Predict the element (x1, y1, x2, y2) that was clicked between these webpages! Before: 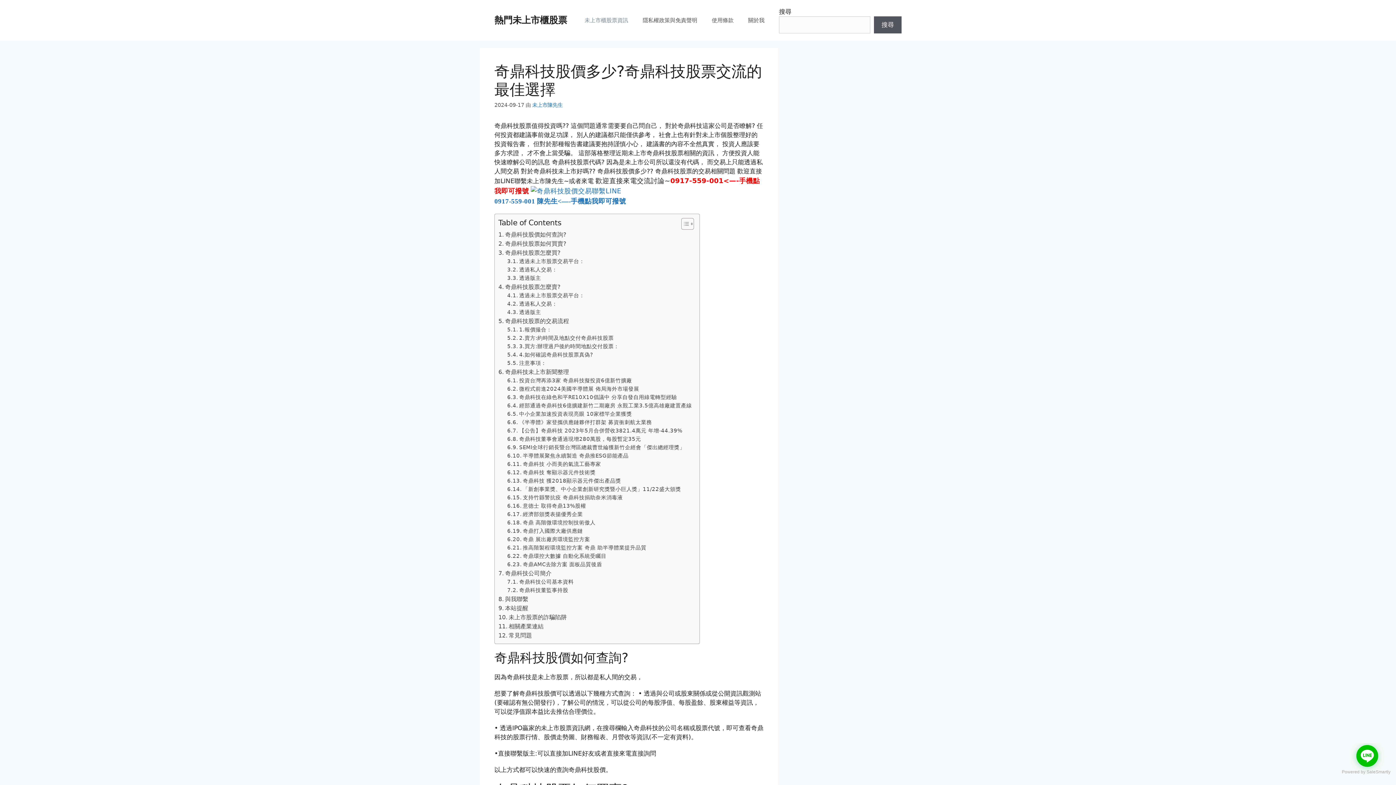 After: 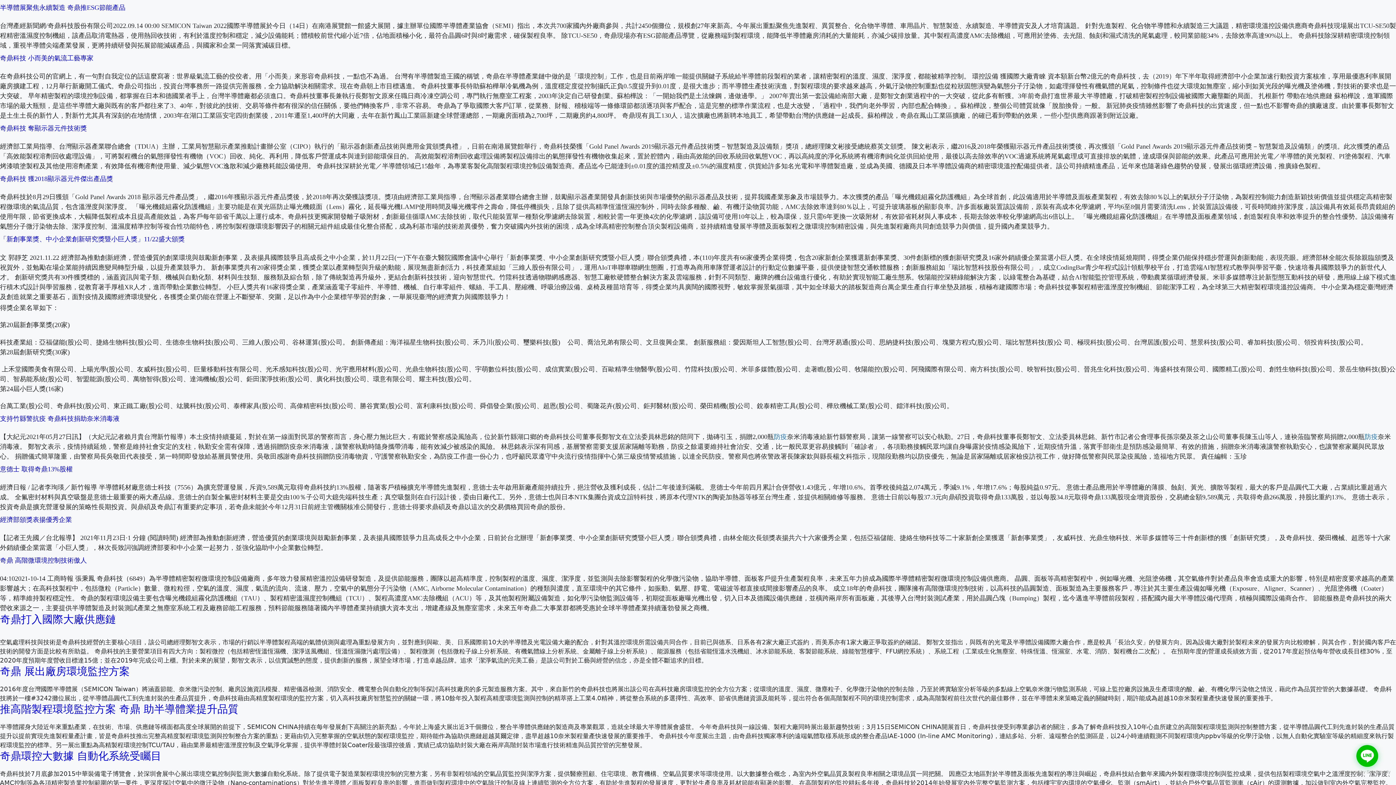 Action: bbox: (507, 452, 628, 460) label: 半導體展聚焦永續製造 奇鼎推ESG節能產品